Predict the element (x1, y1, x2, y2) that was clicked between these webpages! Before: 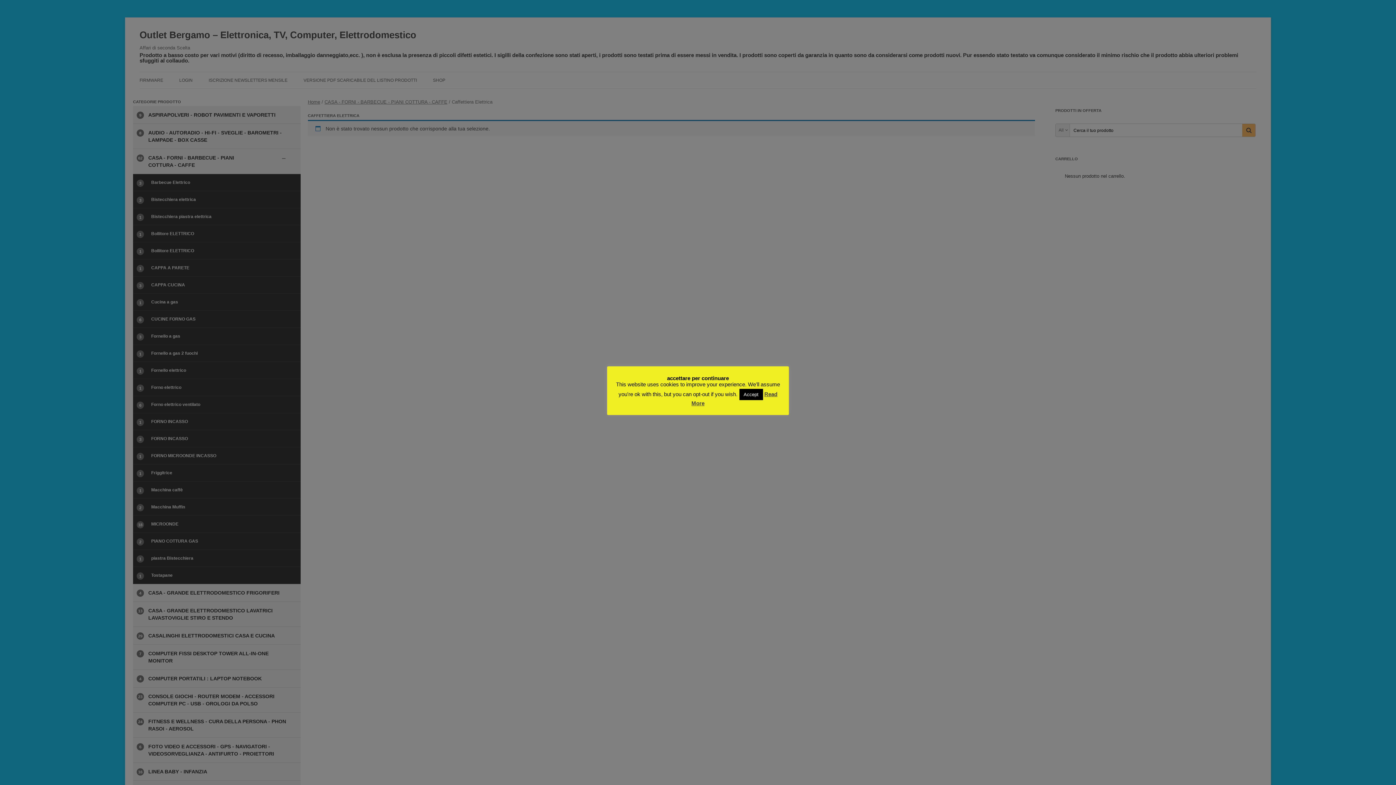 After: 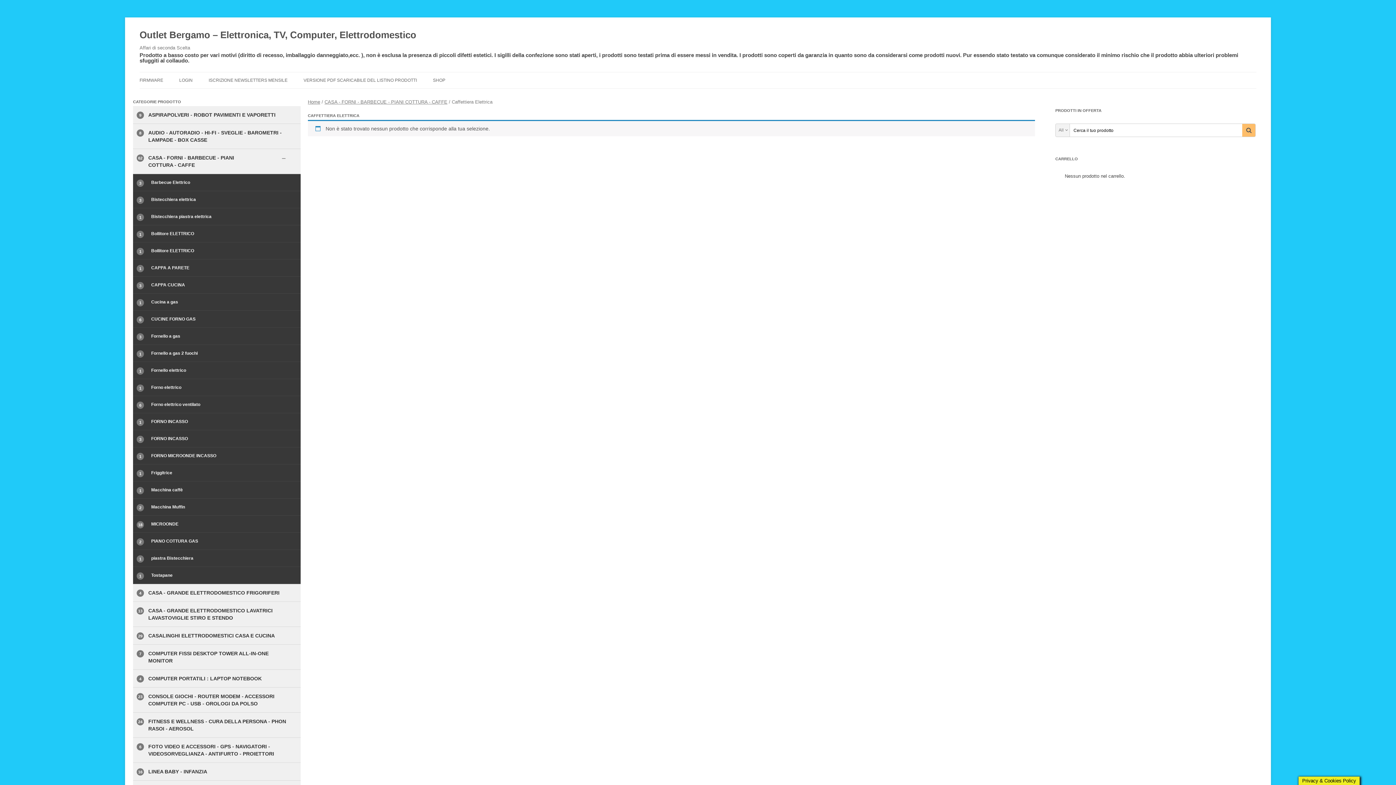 Action: label: Accept bbox: (739, 388, 763, 400)